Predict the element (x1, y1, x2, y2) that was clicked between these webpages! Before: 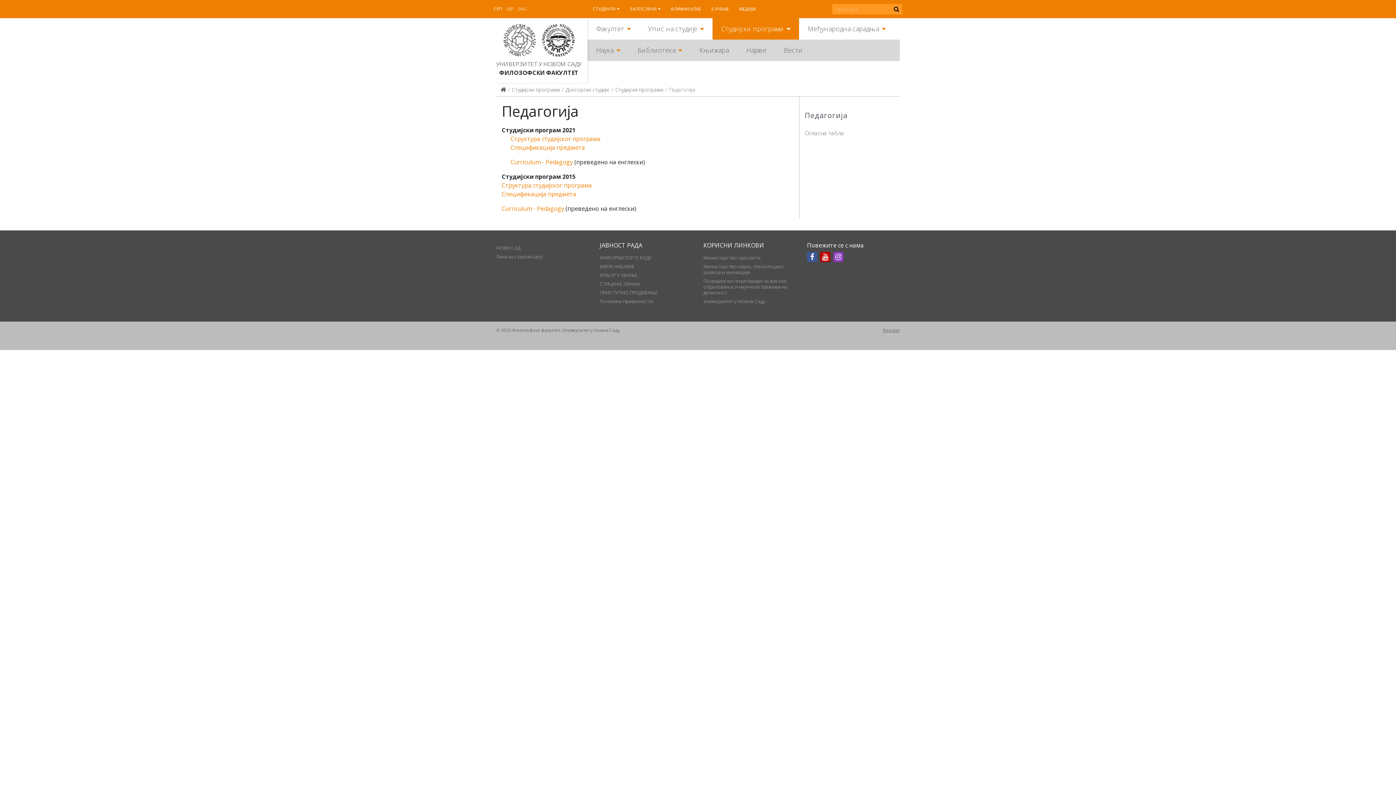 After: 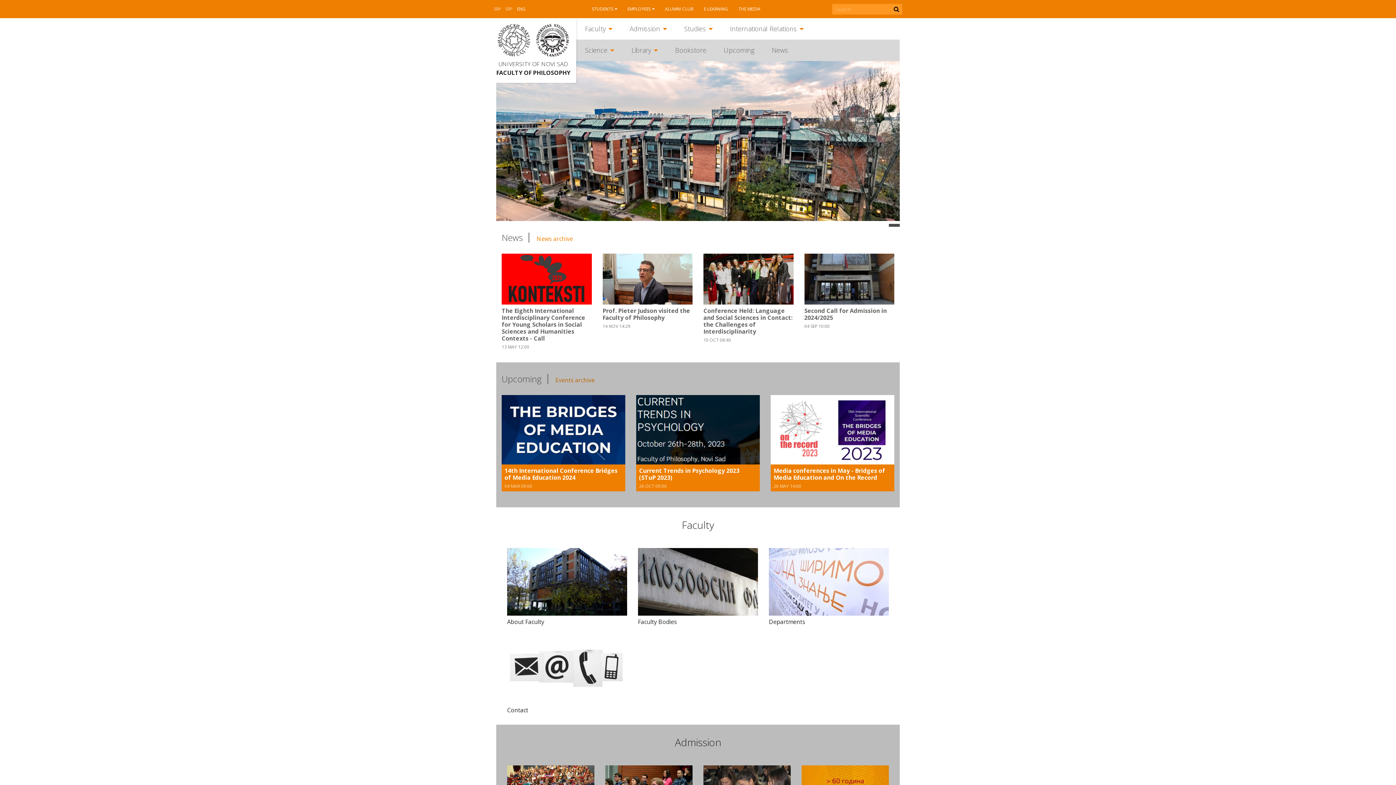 Action: bbox: (518, 2, 526, 15) label: ENG